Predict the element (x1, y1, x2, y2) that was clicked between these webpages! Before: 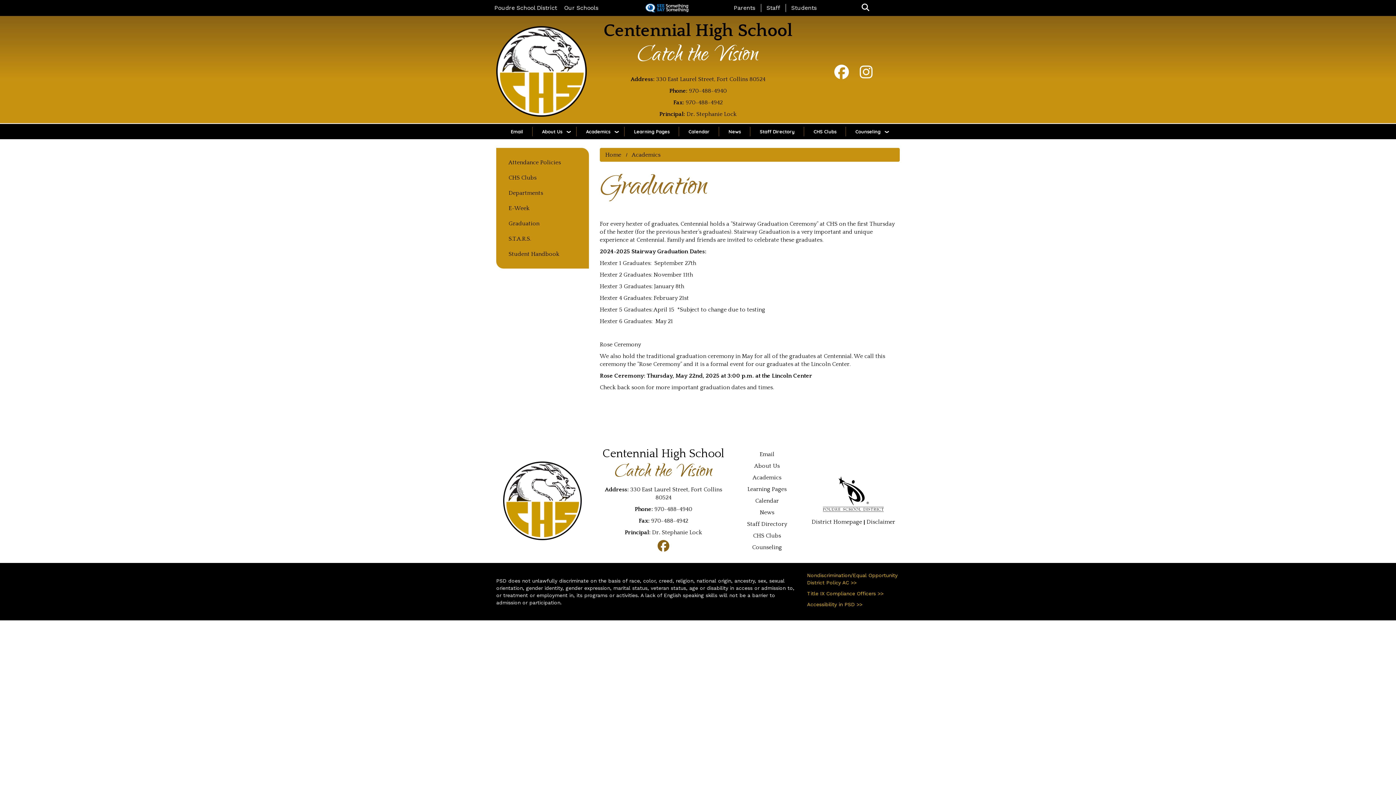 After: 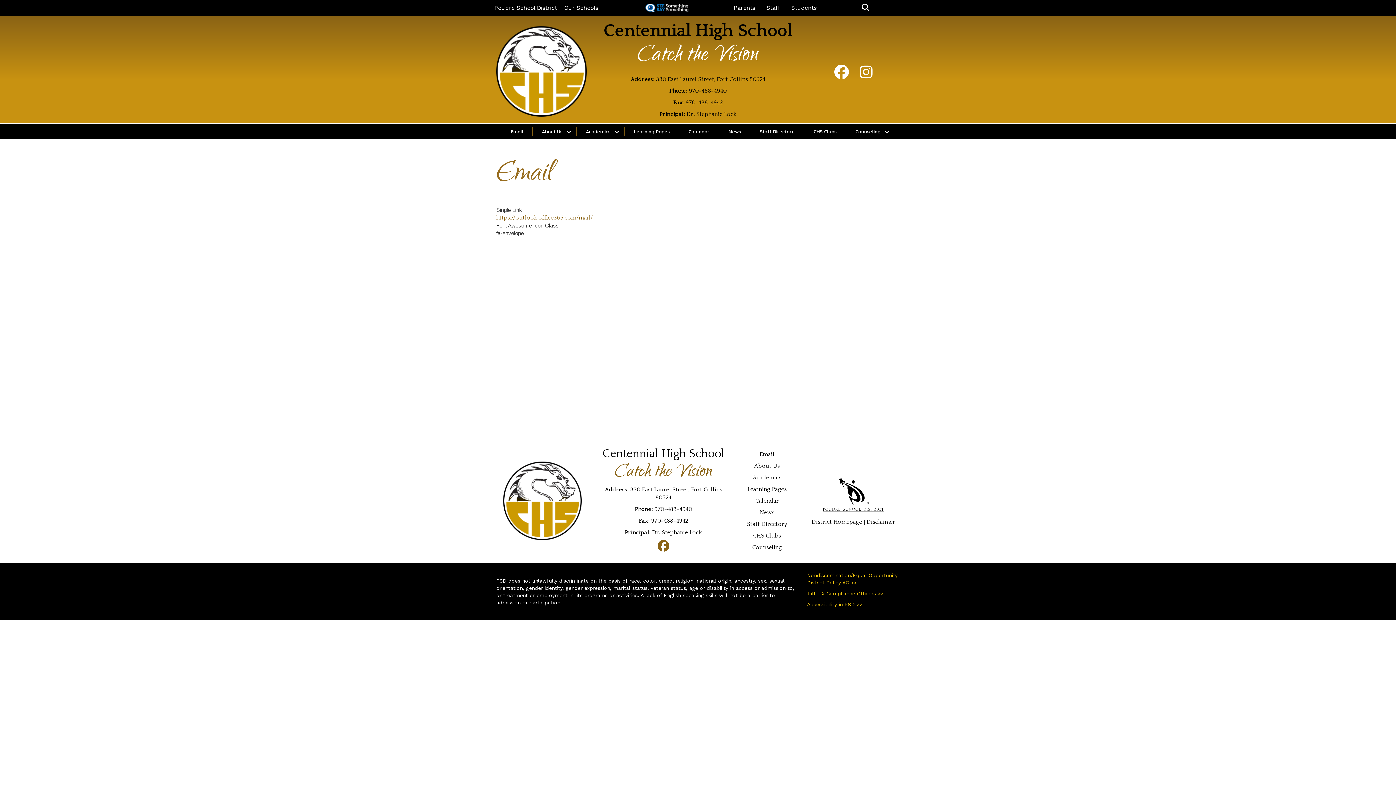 Action: label: Email bbox: (738, 448, 796, 460)